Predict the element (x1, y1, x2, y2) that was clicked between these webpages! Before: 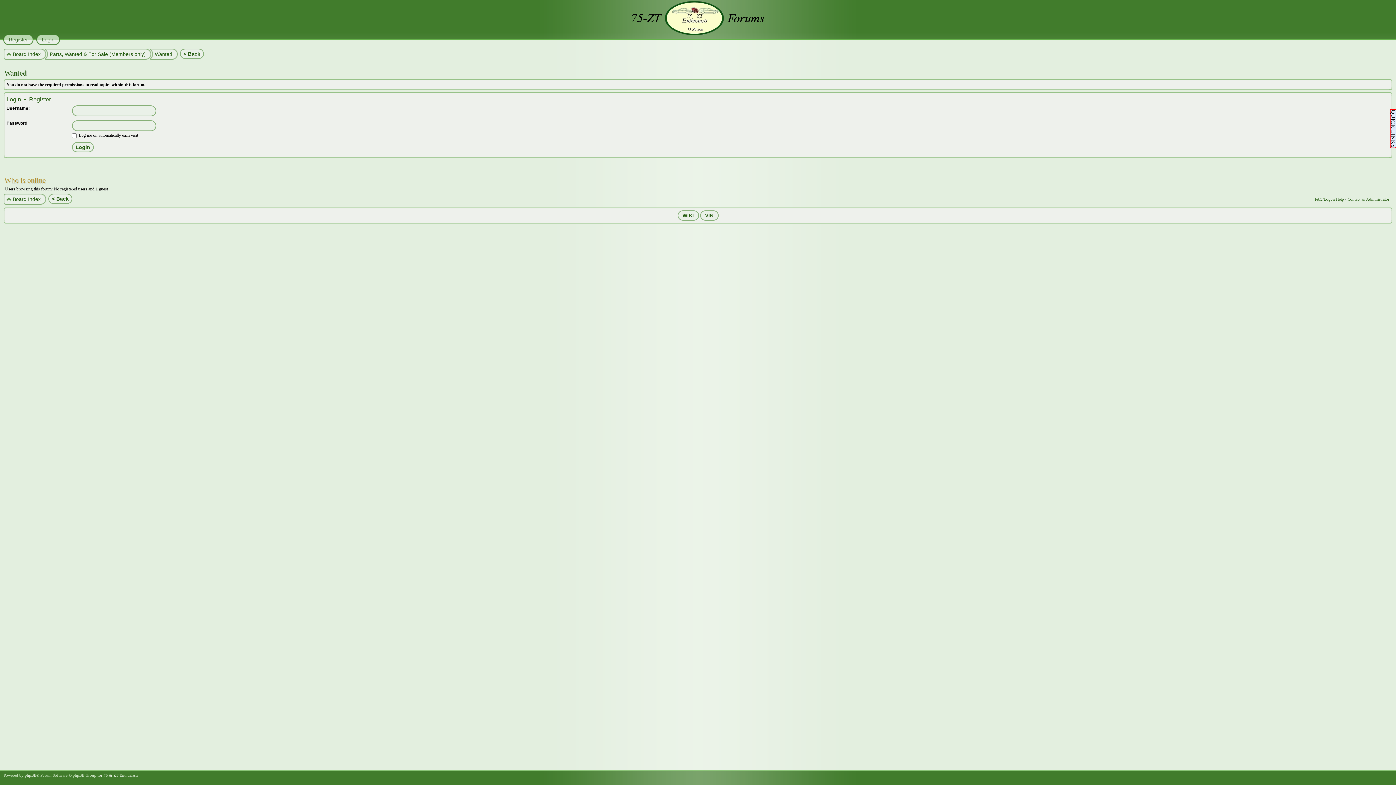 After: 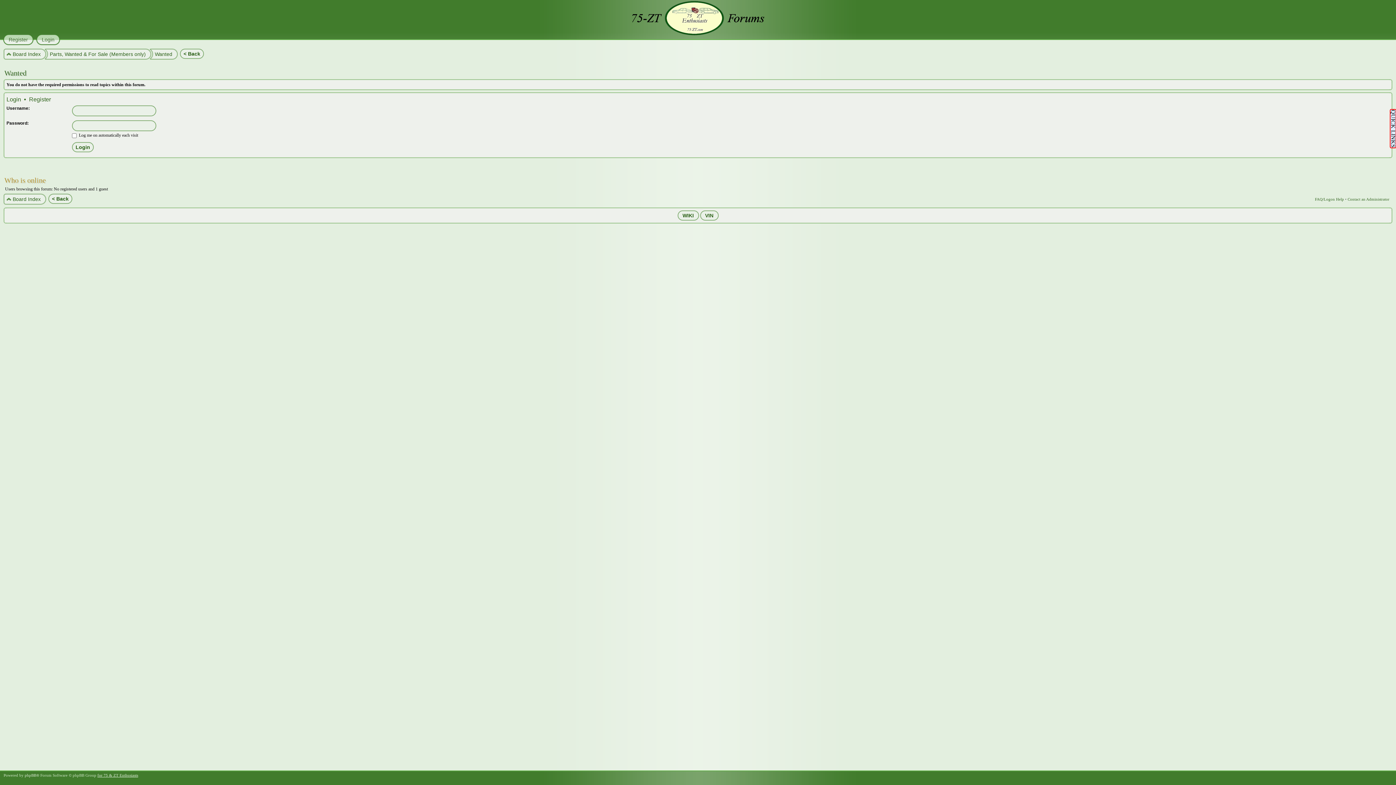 Action: bbox: (4, 69, 26, 77) label: Wanted